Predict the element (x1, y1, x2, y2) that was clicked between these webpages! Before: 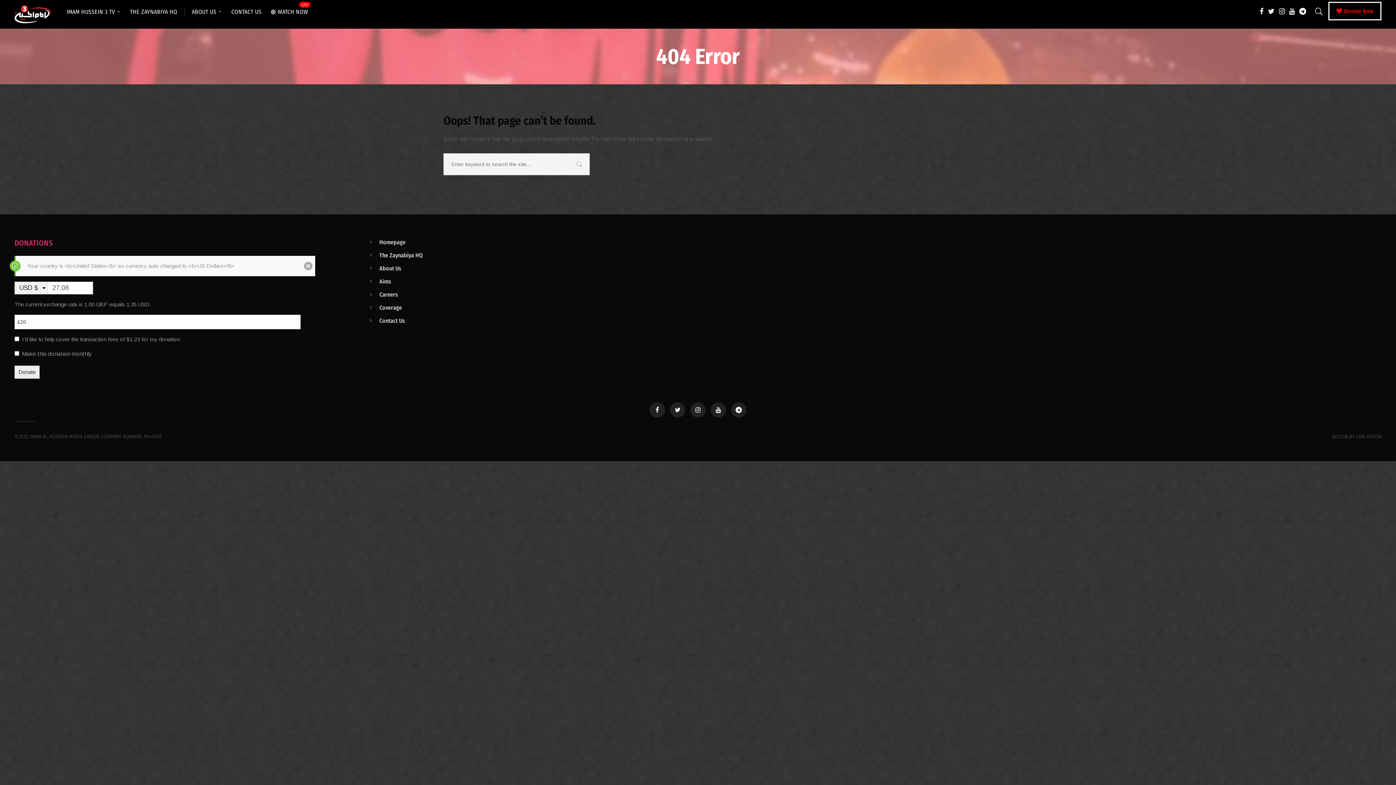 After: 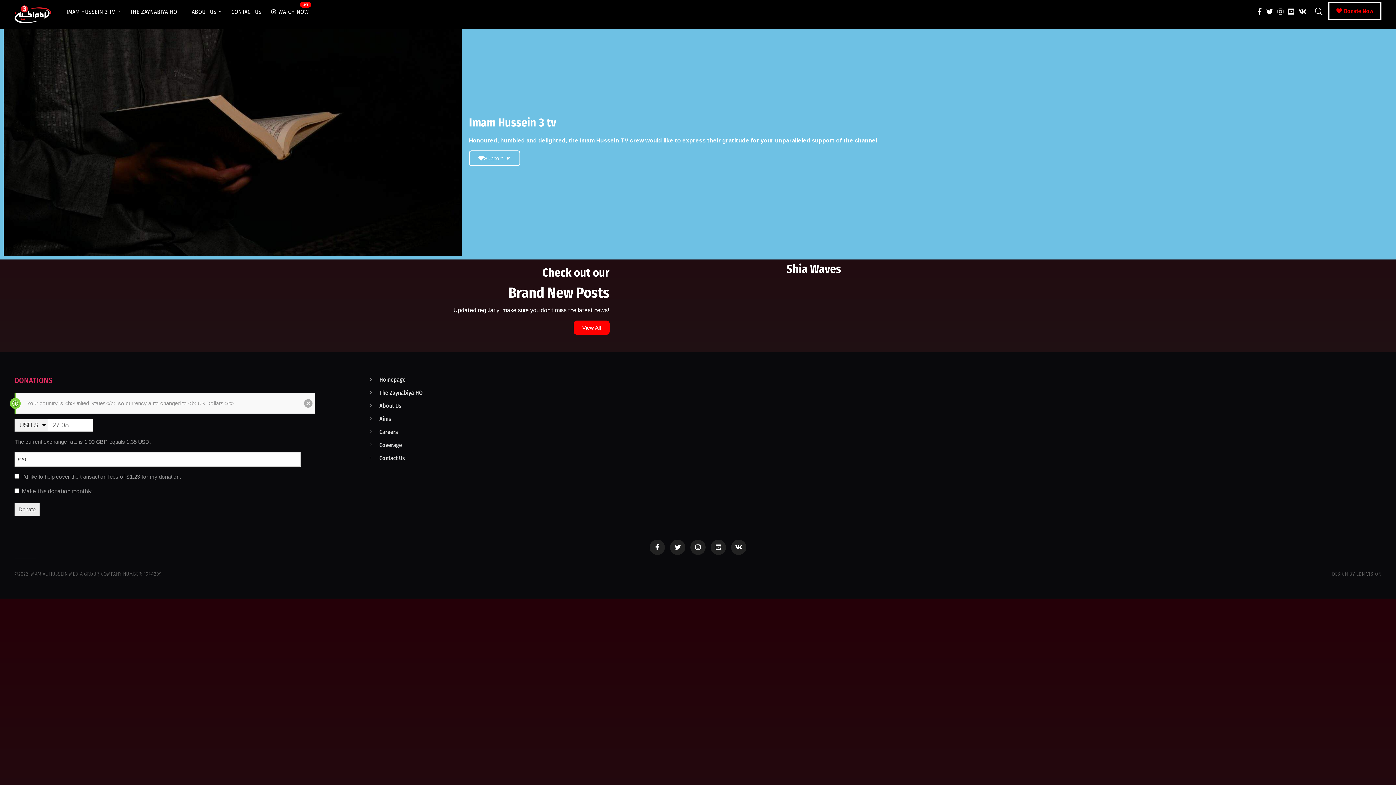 Action: label: Homepage bbox: (379, 238, 405, 245)